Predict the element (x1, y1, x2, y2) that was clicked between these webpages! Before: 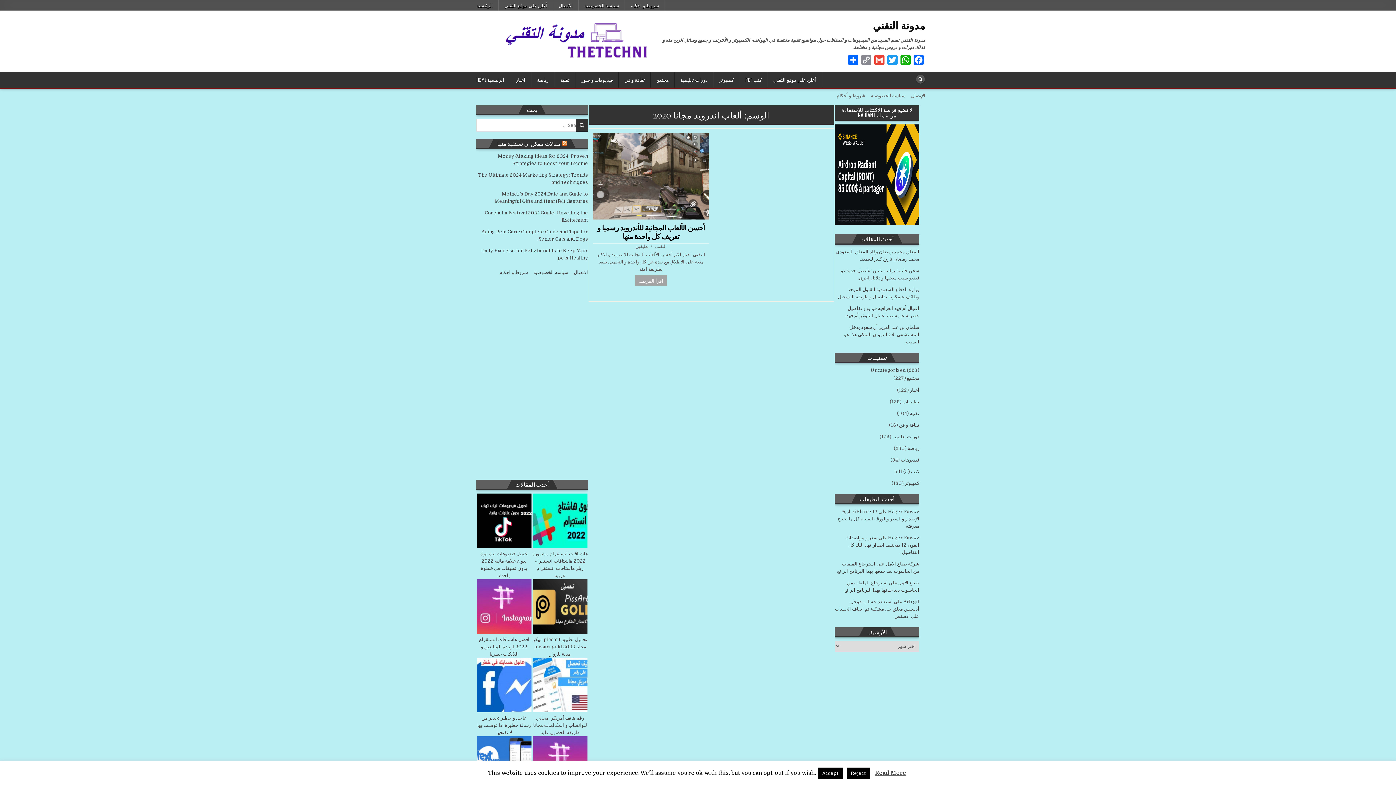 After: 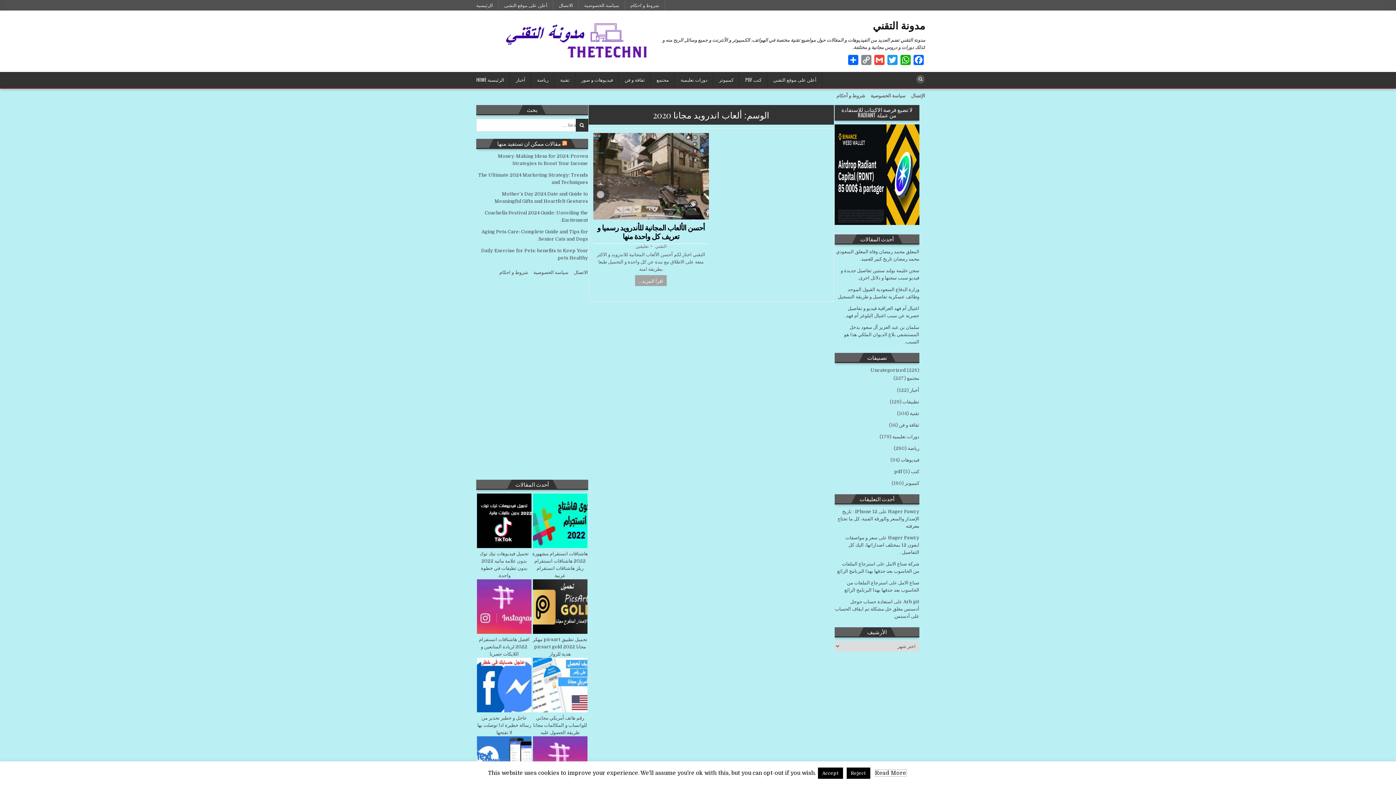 Action: label: Read More bbox: (875, 770, 906, 776)